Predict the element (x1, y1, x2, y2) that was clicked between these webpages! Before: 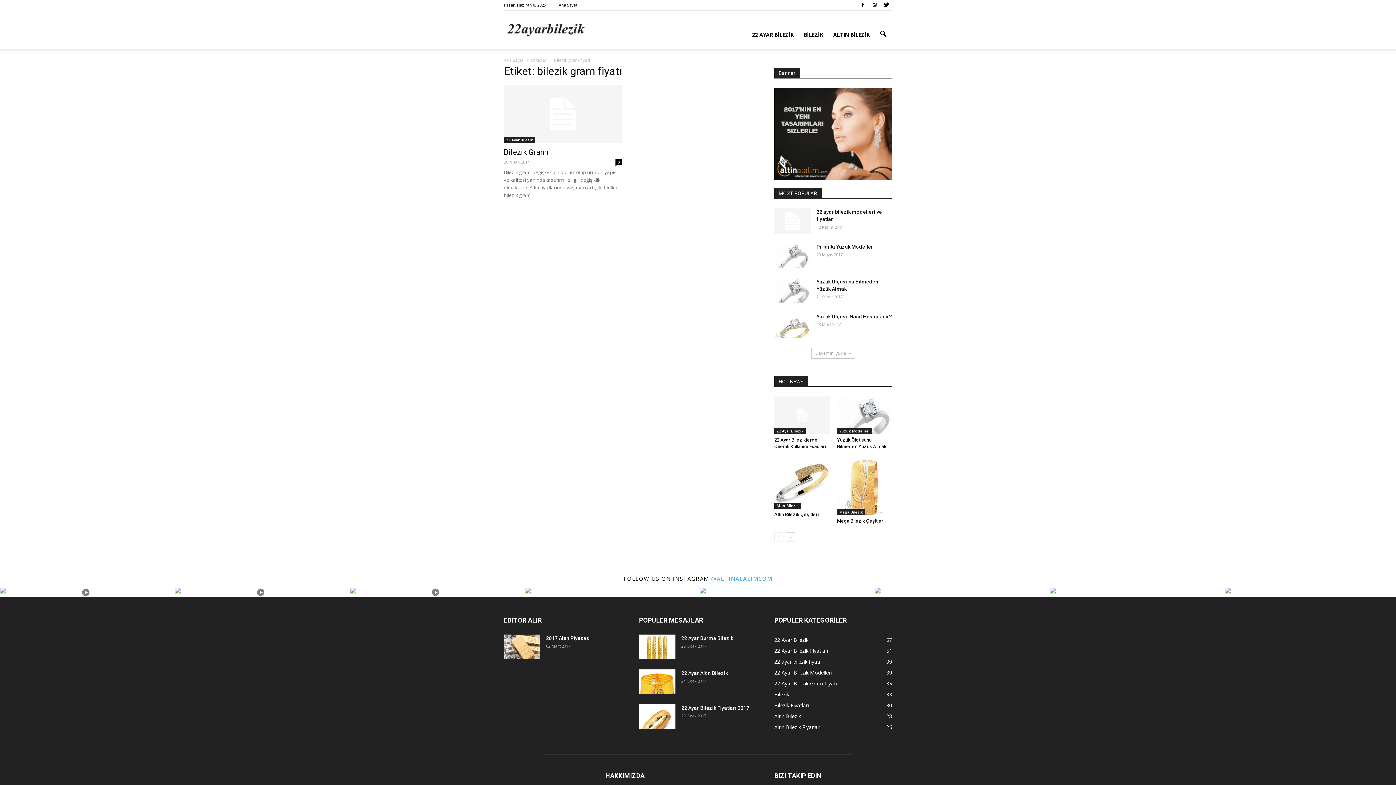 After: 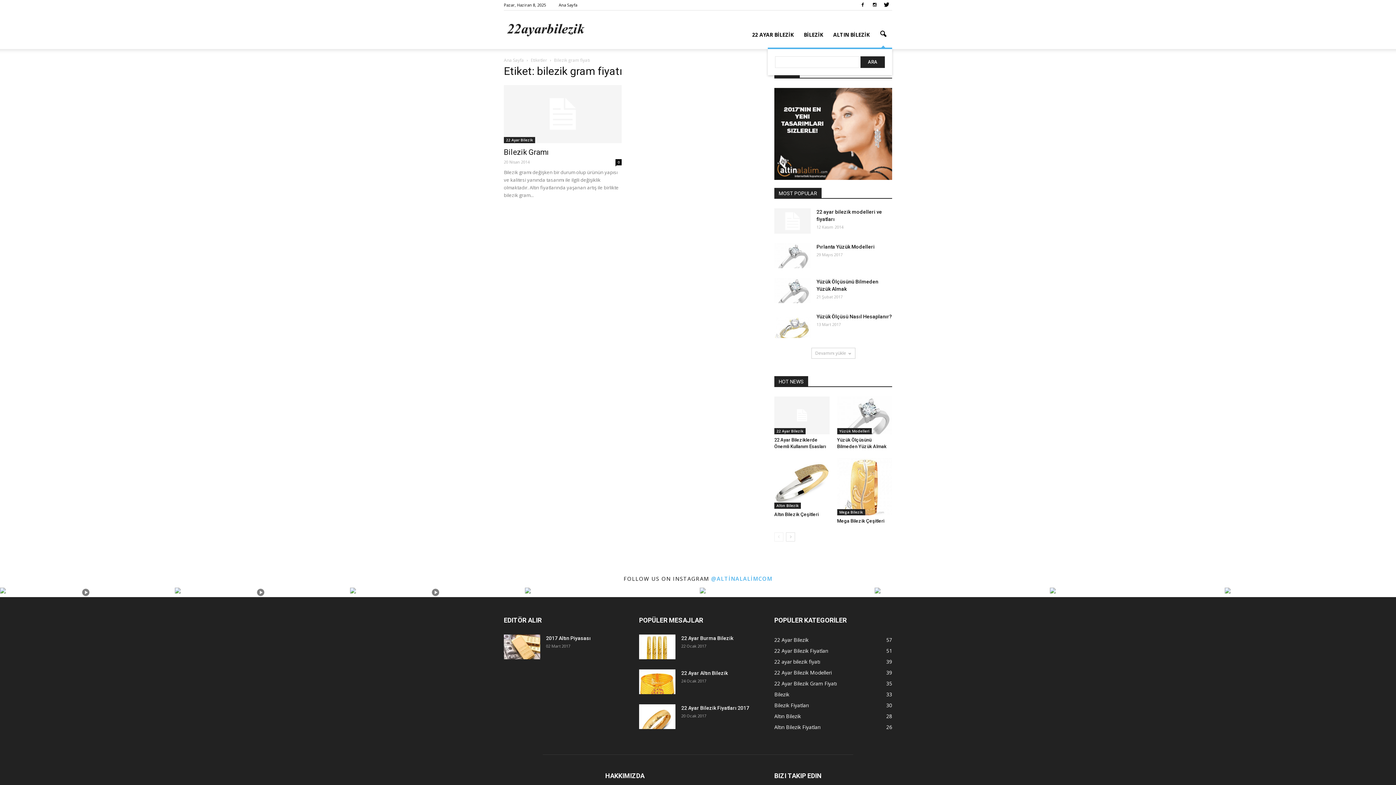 Action: bbox: (874, 25, 892, 42)